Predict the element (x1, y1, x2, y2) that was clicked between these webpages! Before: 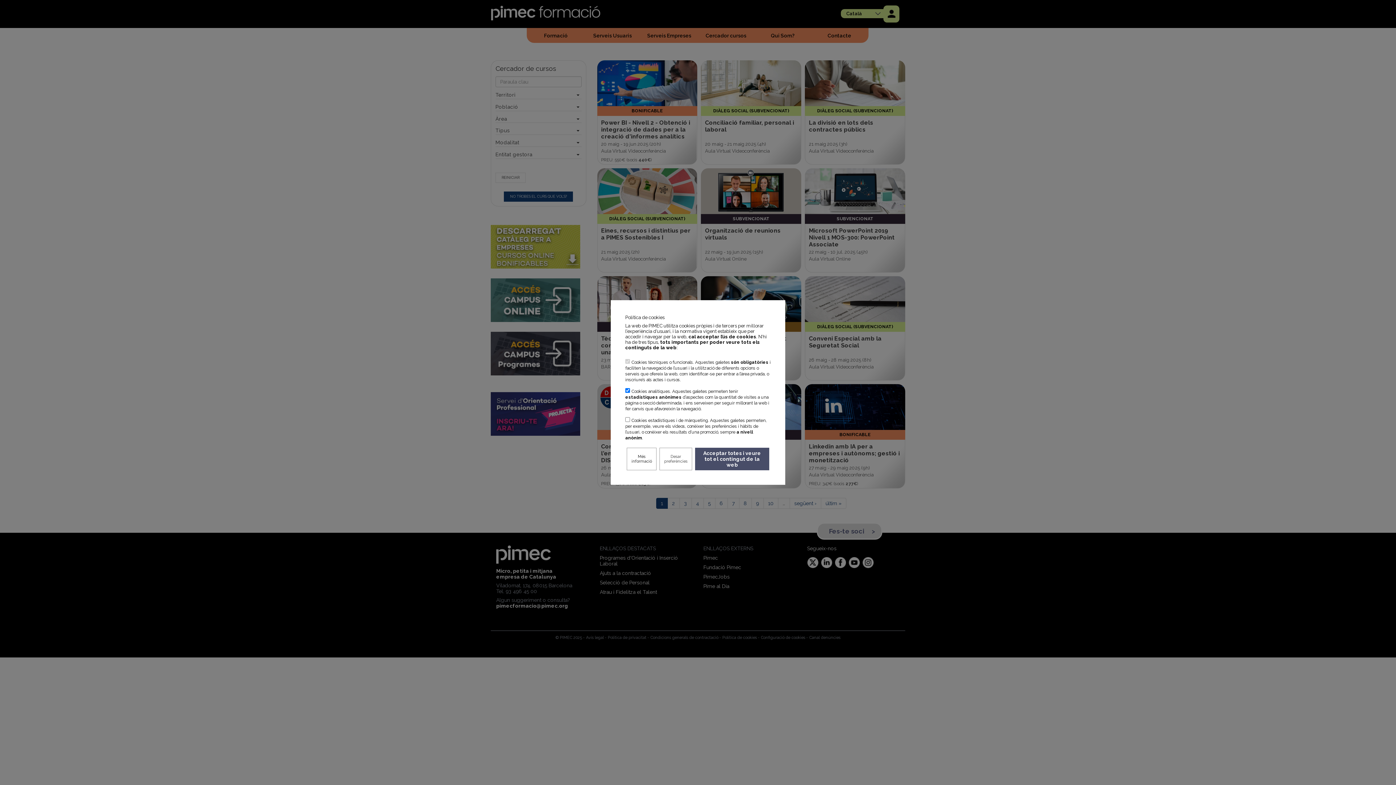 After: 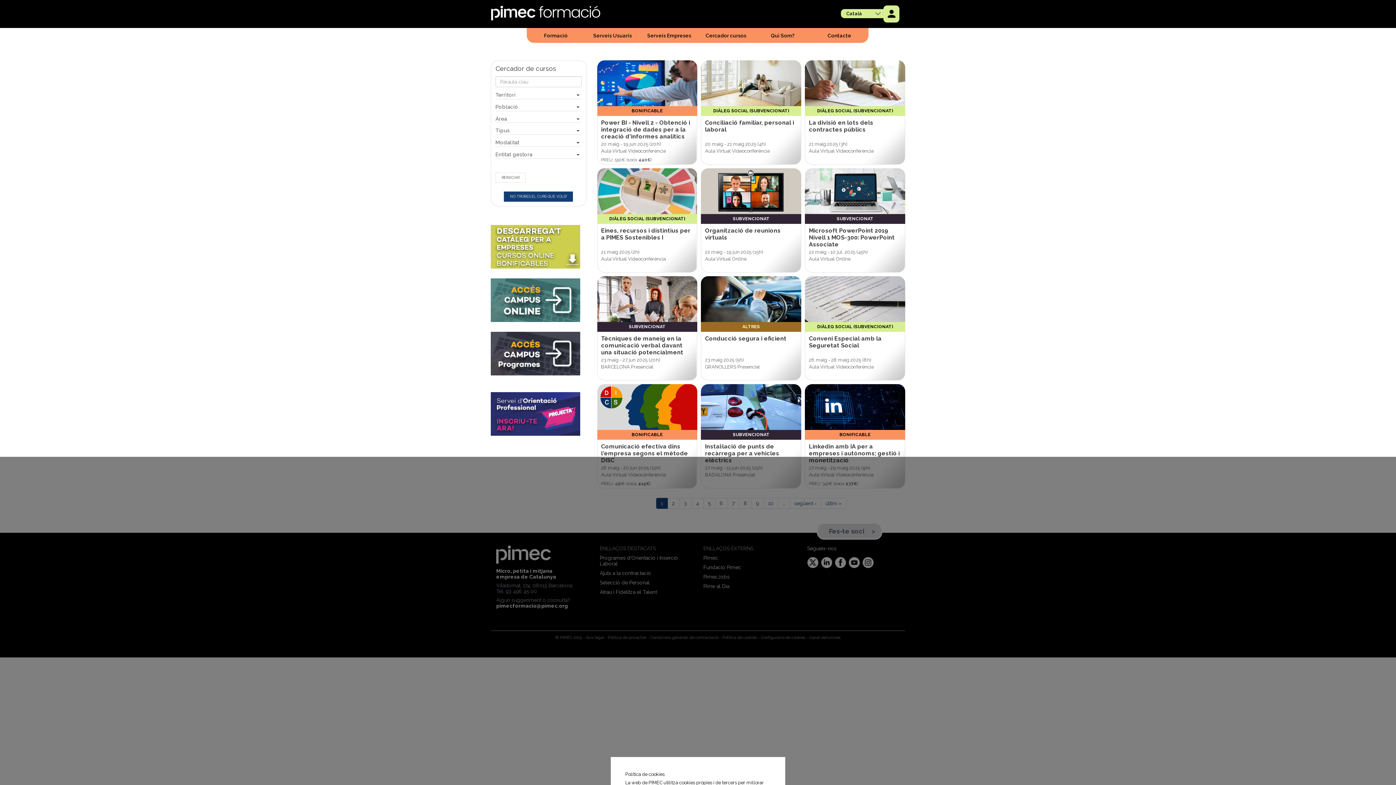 Action: bbox: (659, 448, 692, 470) label: Desar preferències